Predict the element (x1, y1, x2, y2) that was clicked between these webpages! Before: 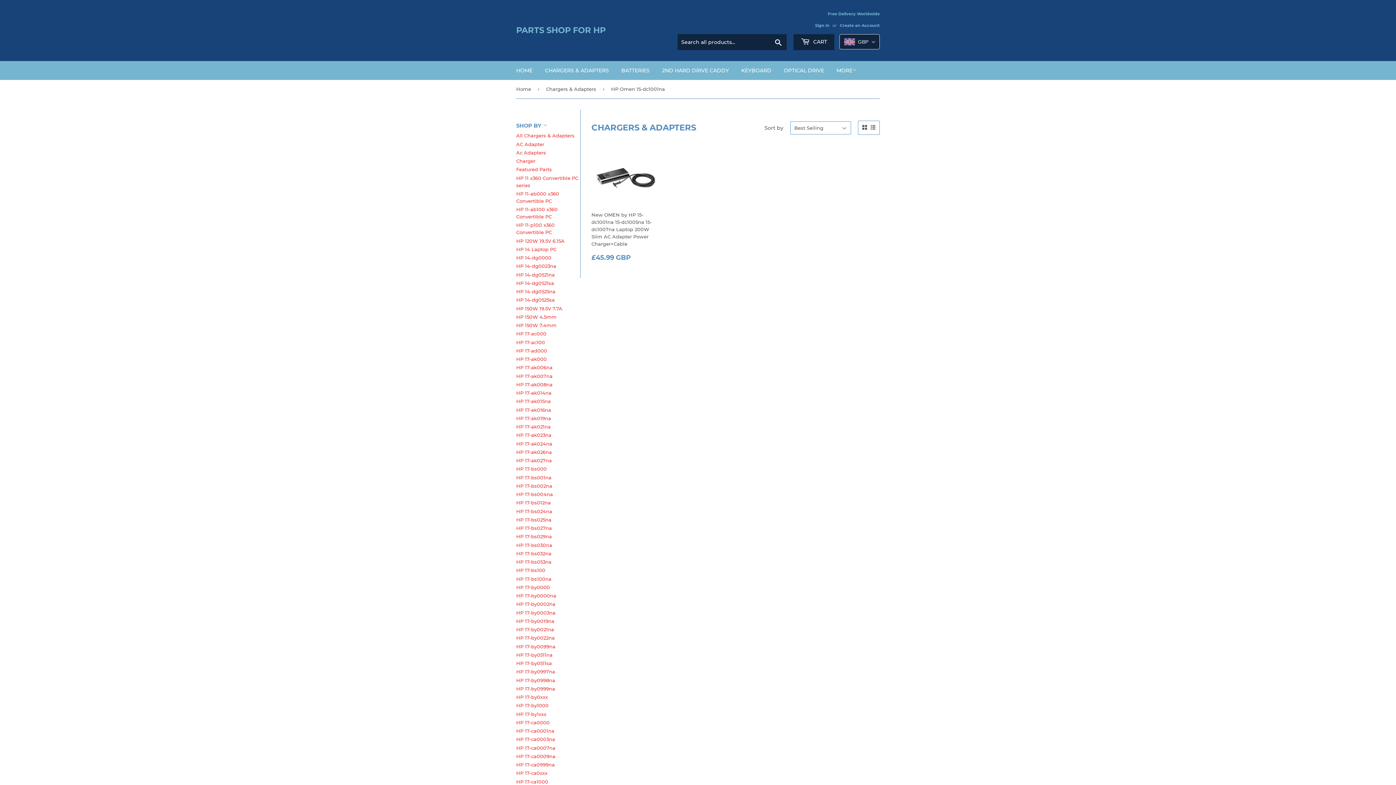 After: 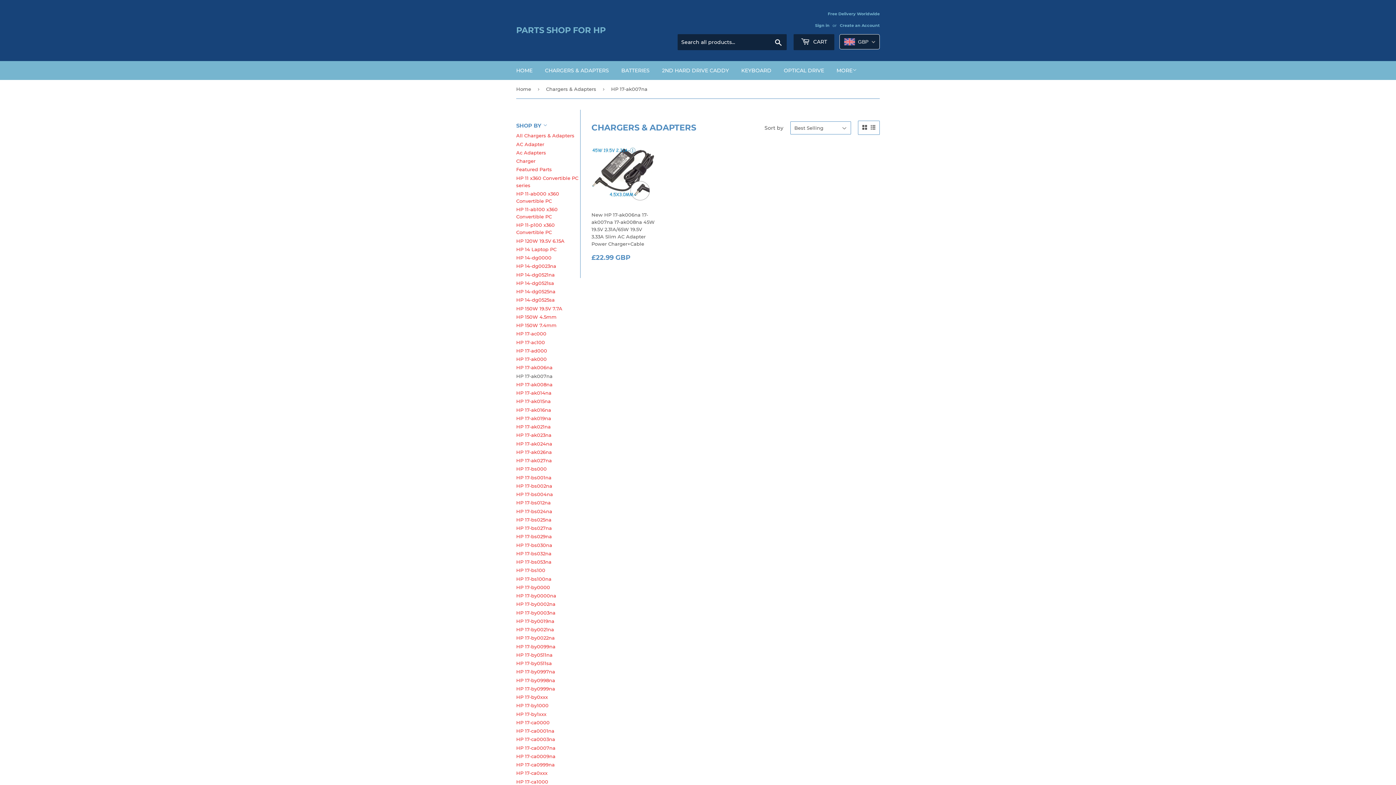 Action: bbox: (516, 373, 552, 379) label: HP 17-ak007na